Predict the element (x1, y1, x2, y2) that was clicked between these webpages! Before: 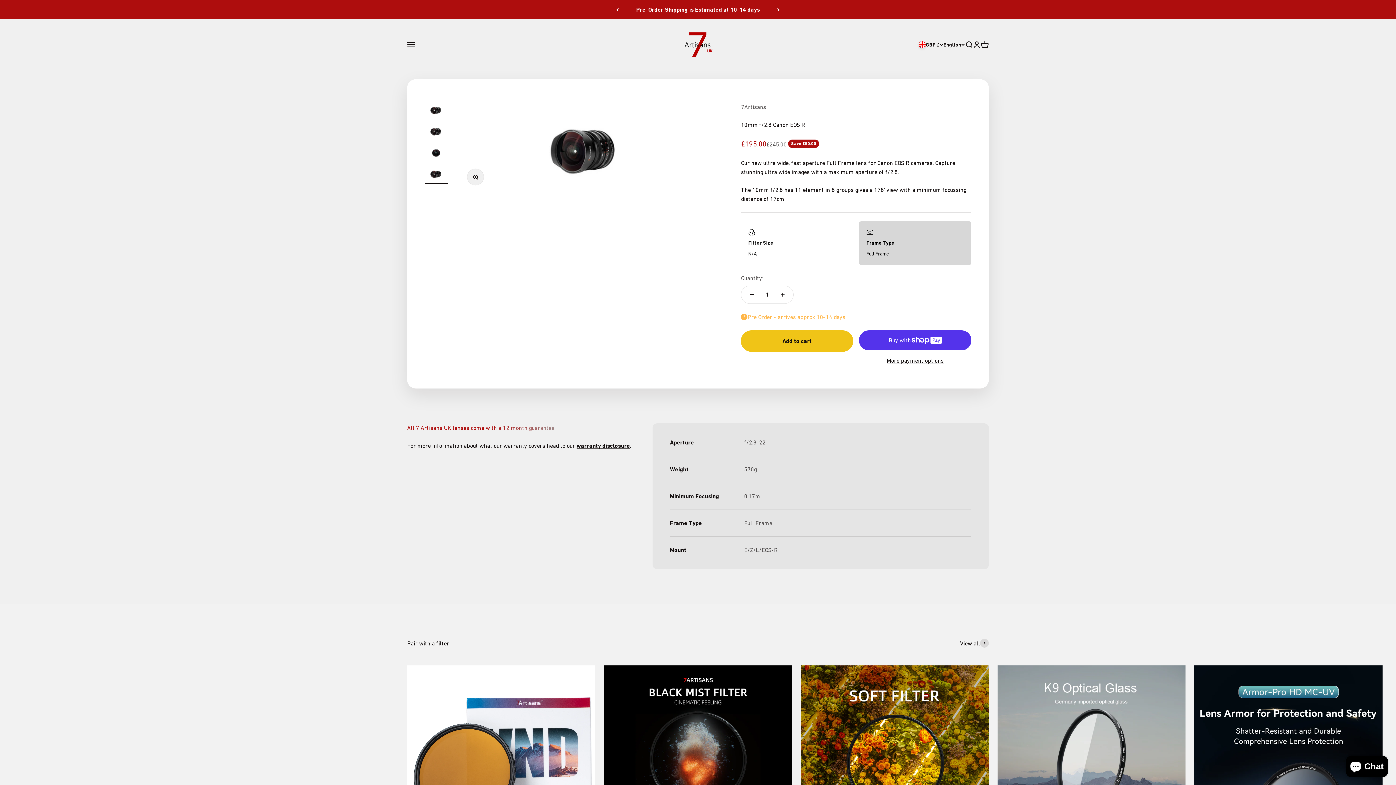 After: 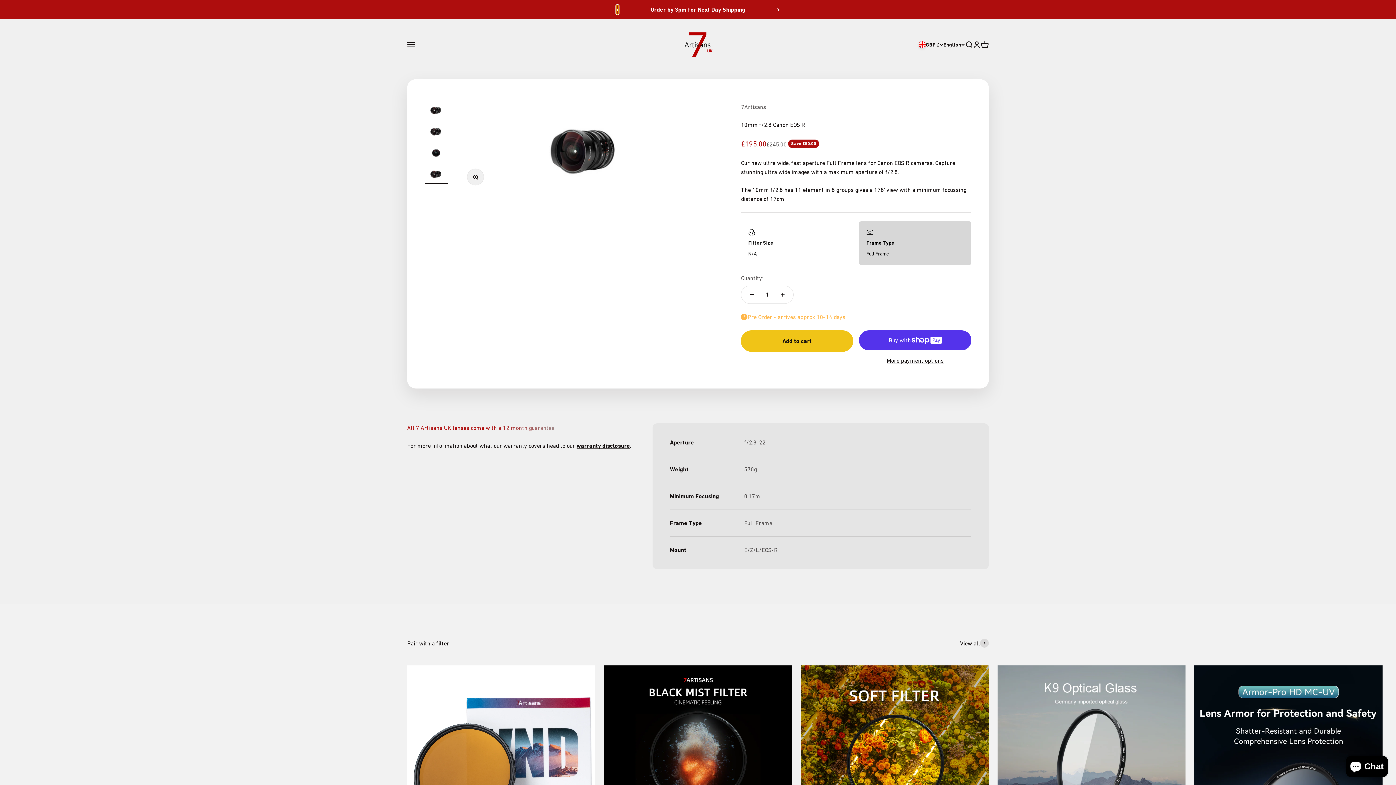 Action: label: Previous bbox: (616, 5, 618, 14)